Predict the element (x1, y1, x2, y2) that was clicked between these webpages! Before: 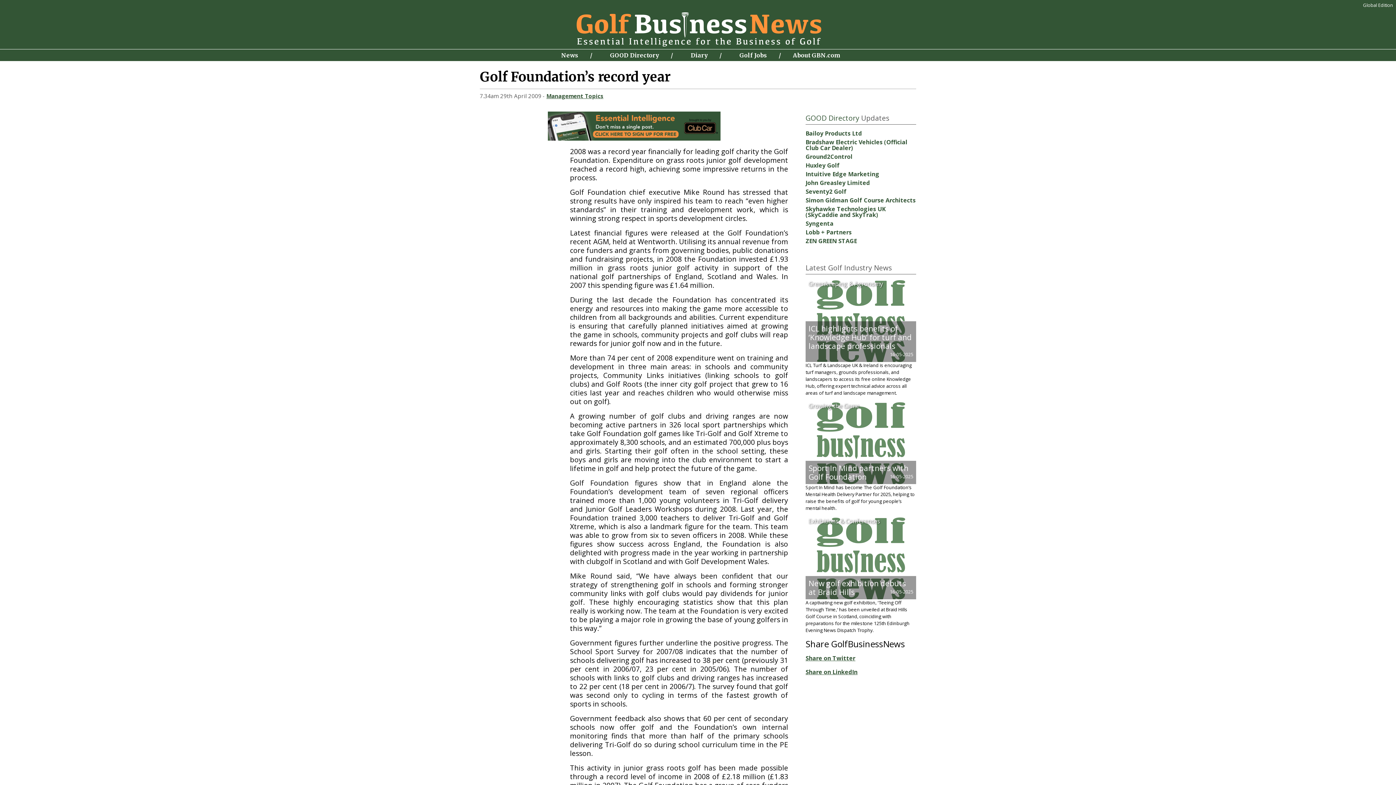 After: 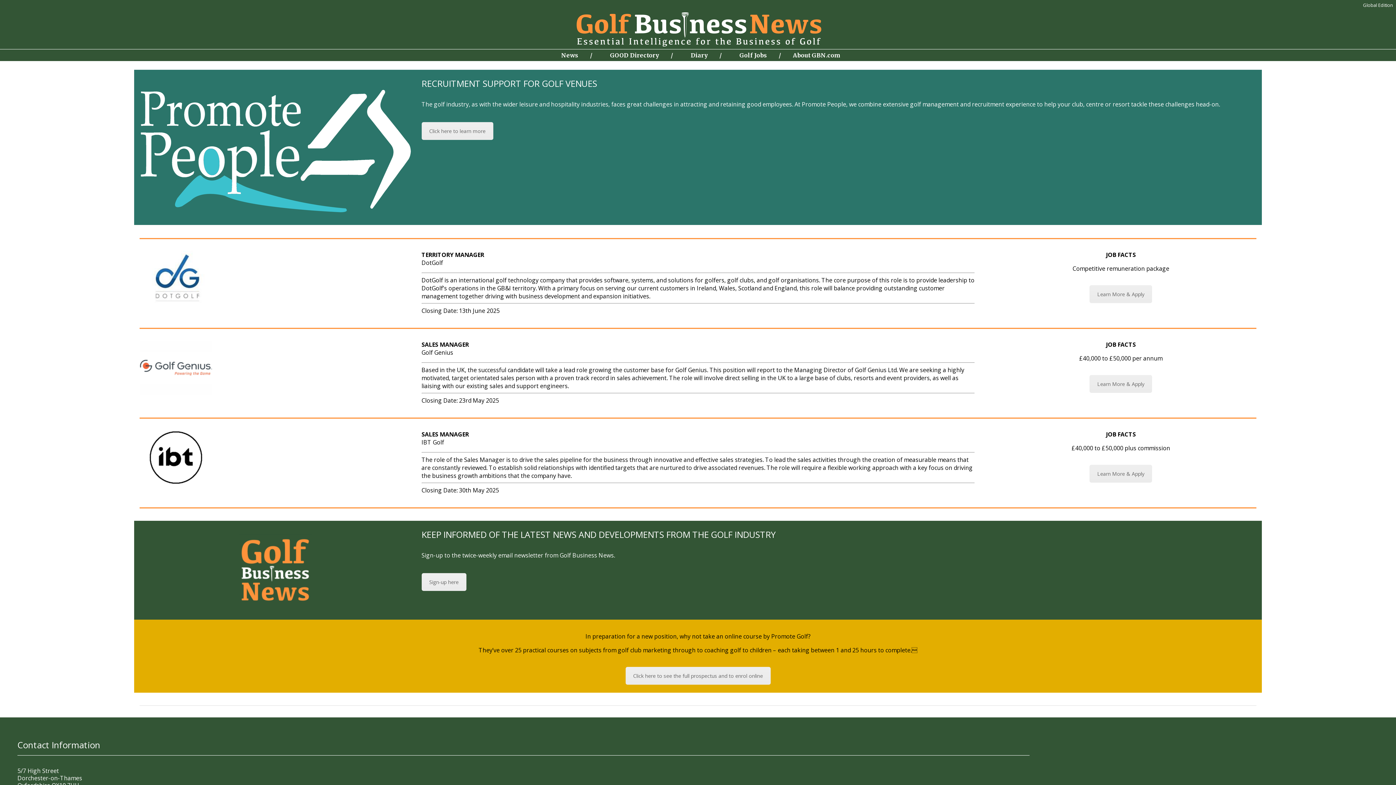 Action: bbox: (739, 51, 767, 58) label: Golf Jobs